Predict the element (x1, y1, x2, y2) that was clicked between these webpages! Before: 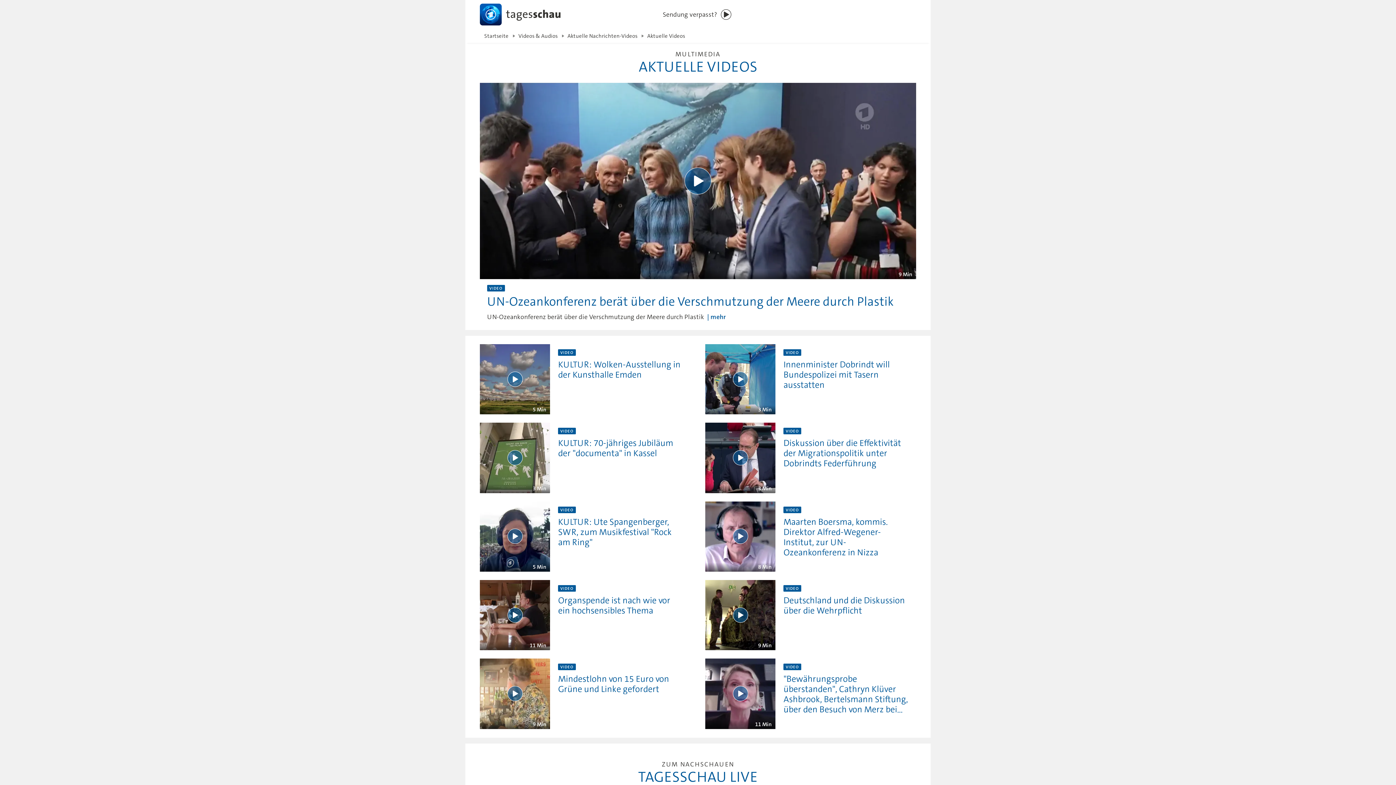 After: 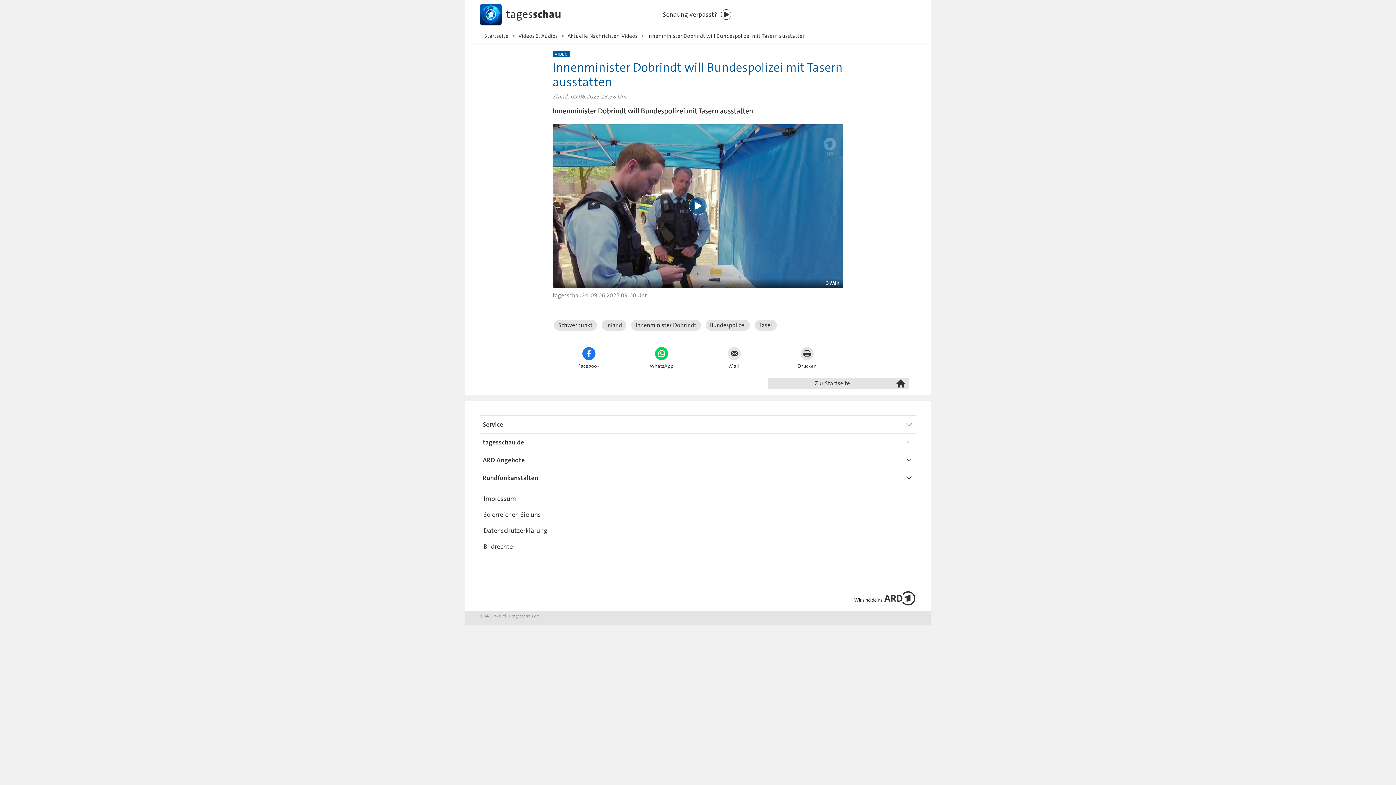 Action: bbox: (783, 348, 909, 390) label: VIDEO

Innenminister Dobrindt will Bundespolizei mit Tasern ausstatten